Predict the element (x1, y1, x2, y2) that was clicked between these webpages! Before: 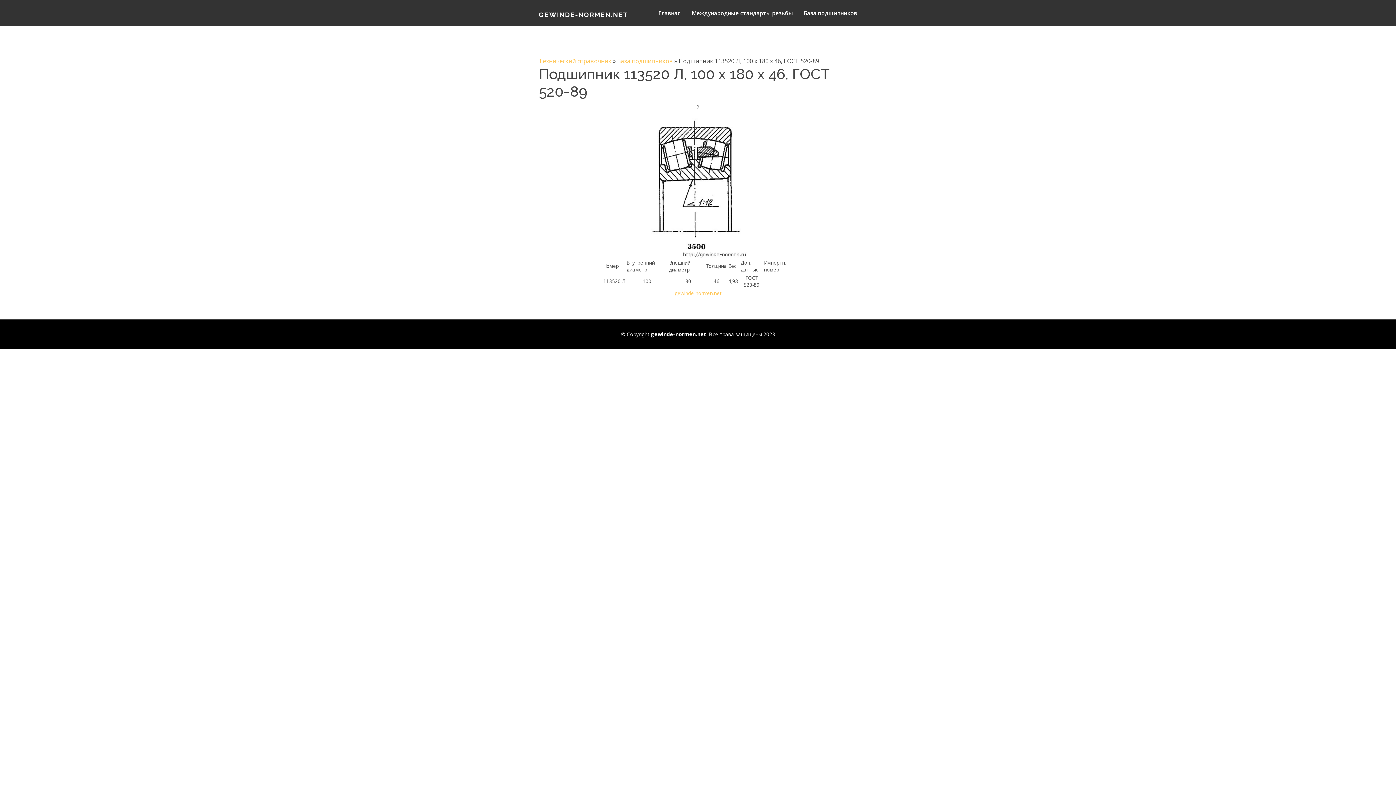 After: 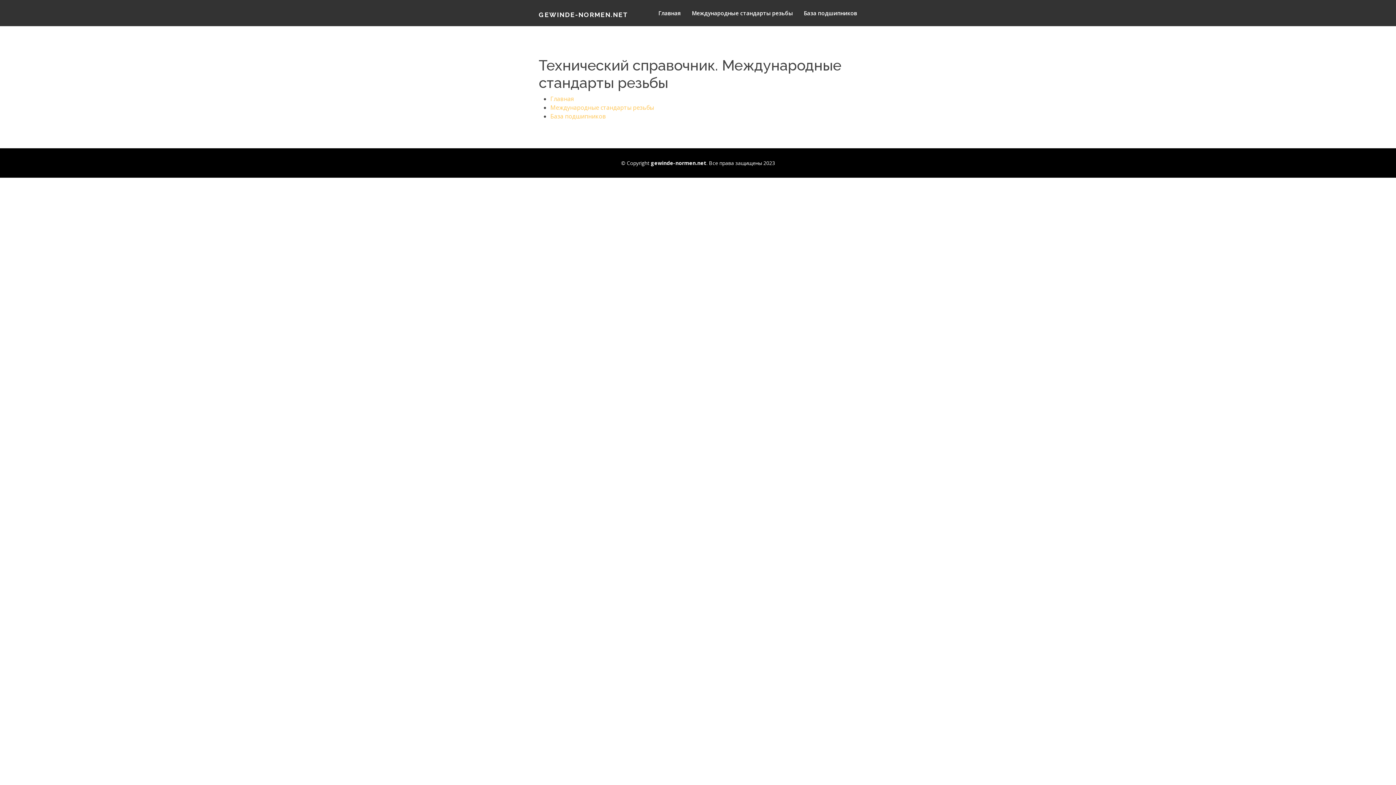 Action: bbox: (674, 290, 721, 296) label: gewinde-normen.net